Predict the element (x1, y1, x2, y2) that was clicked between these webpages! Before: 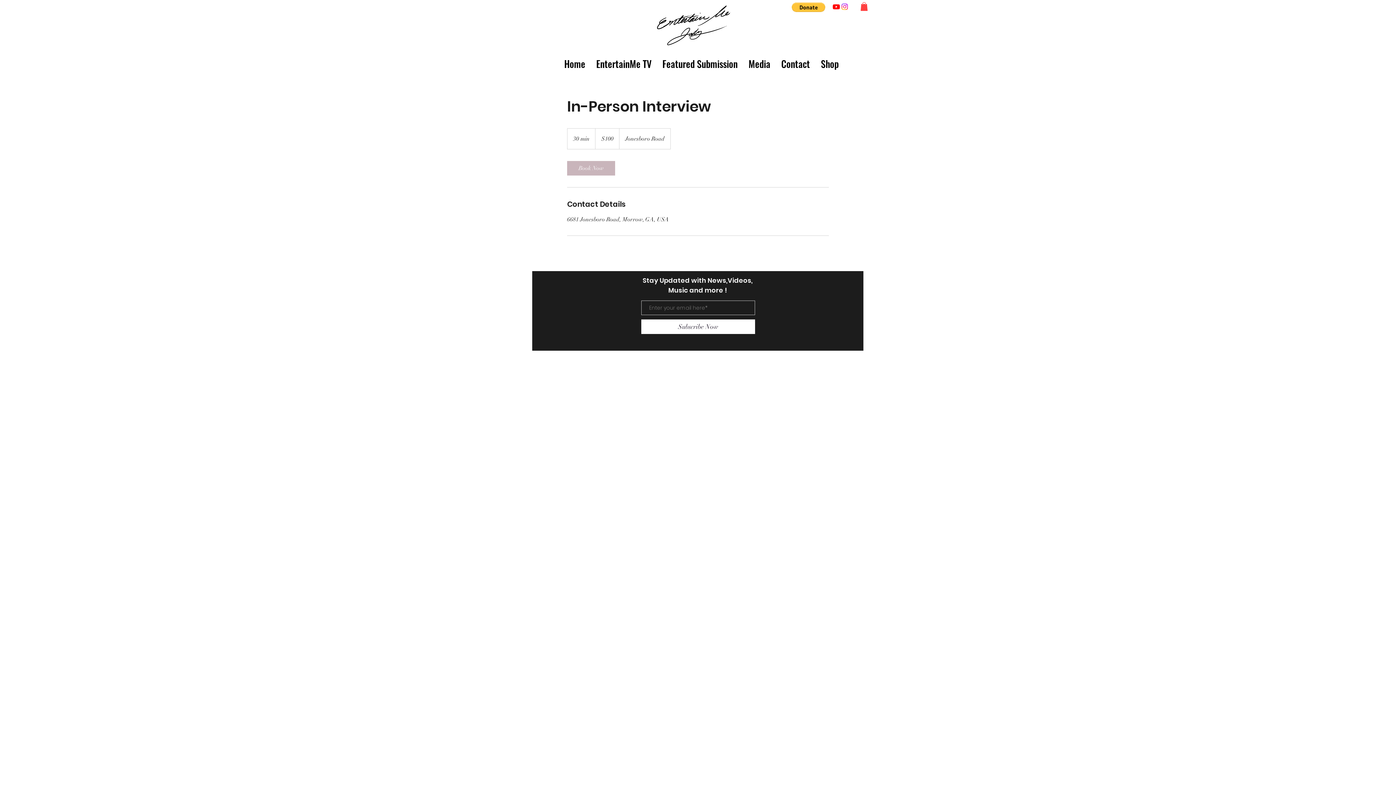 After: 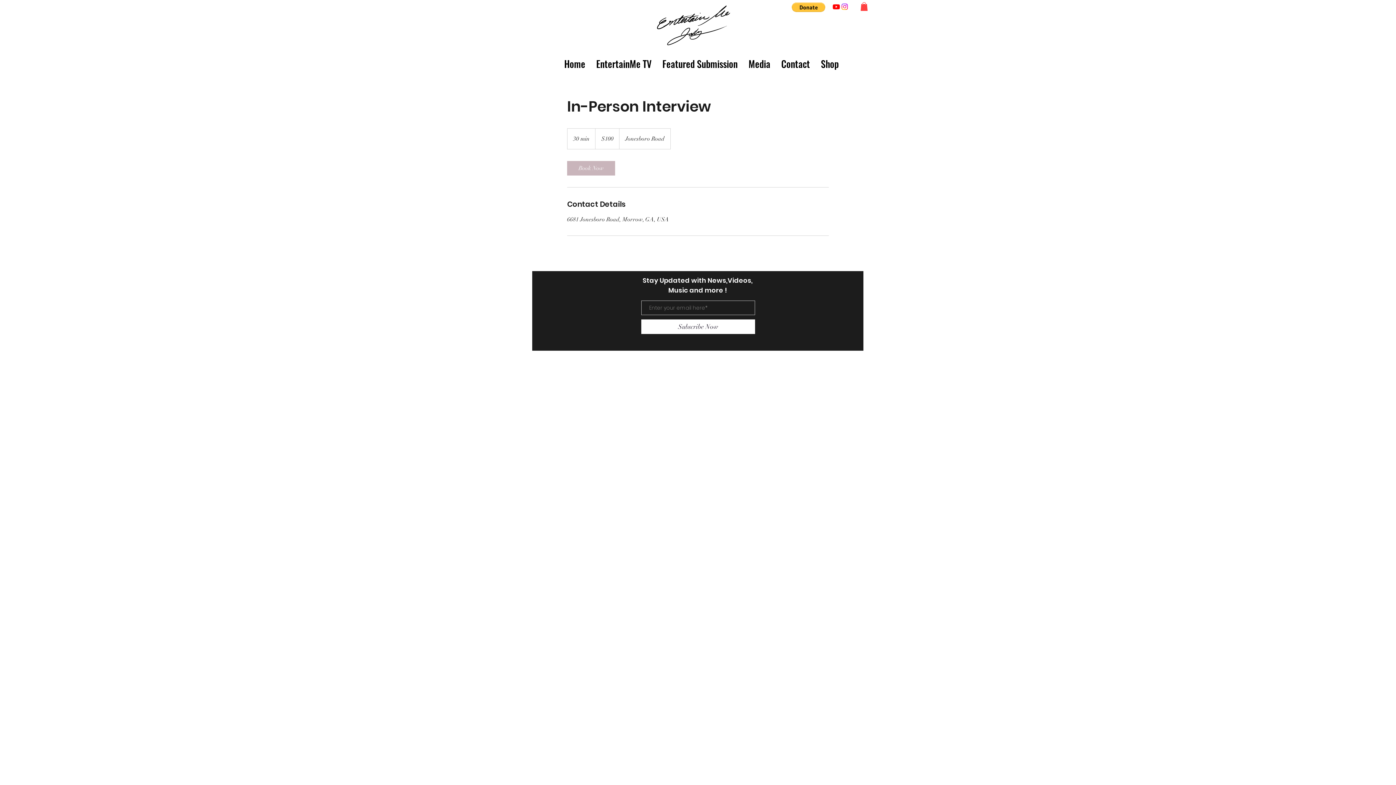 Action: label: Youtube  bbox: (832, 2, 840, 10)